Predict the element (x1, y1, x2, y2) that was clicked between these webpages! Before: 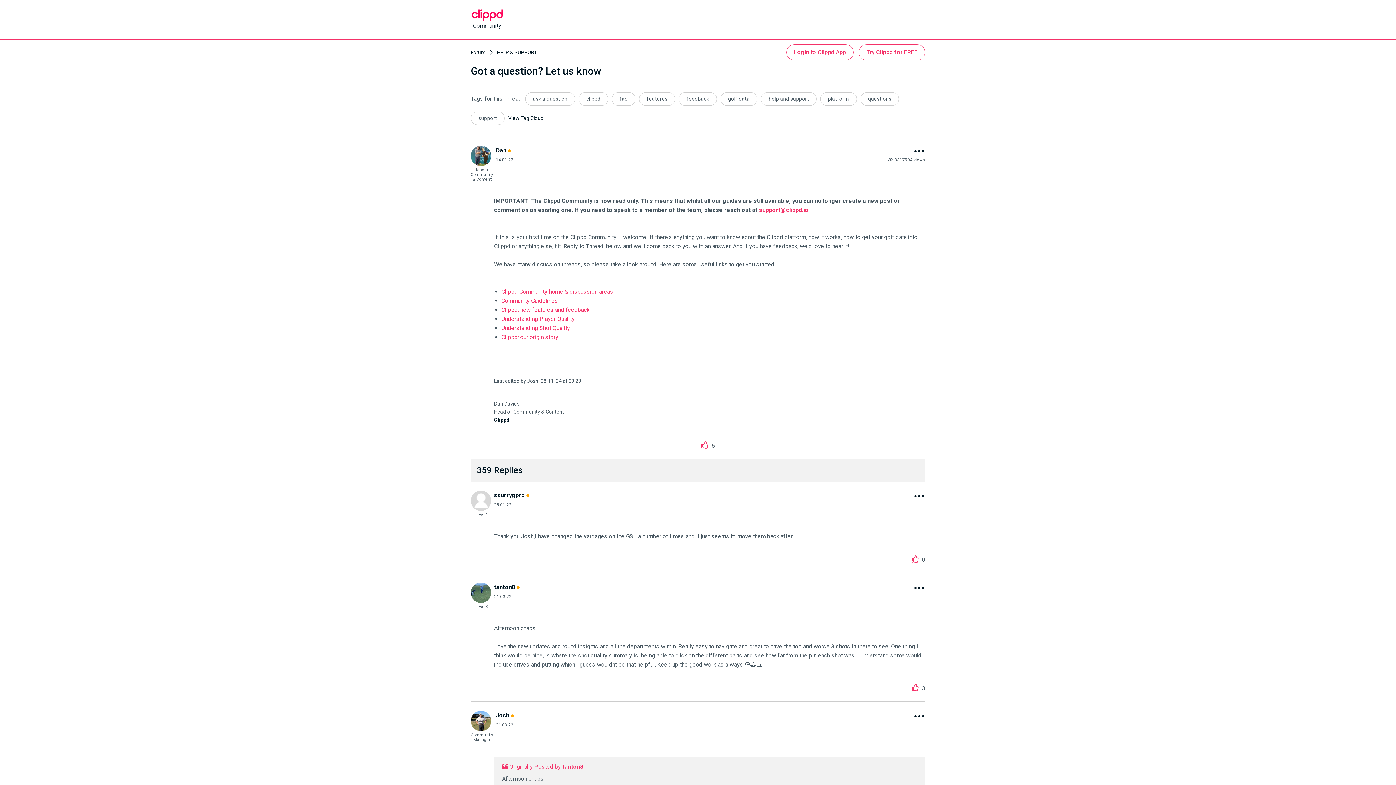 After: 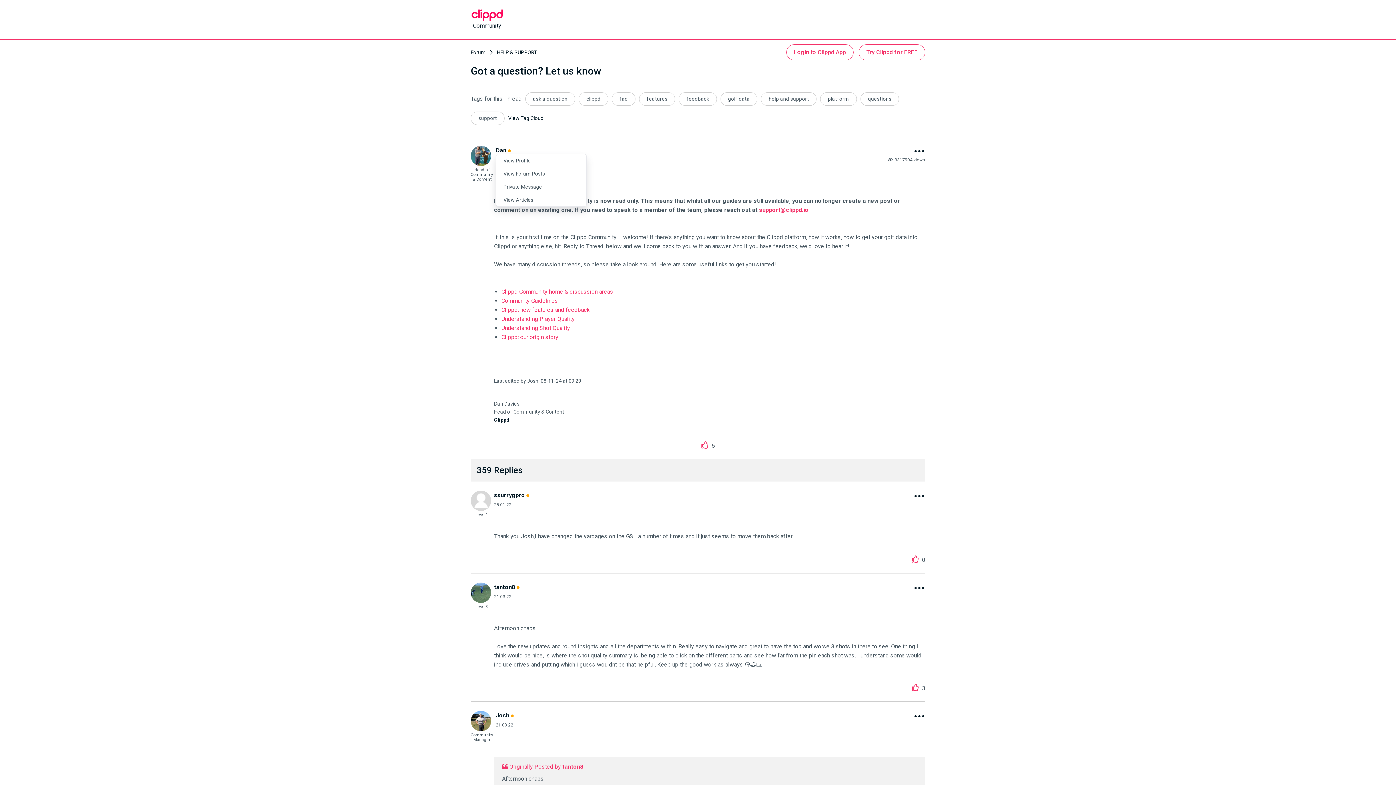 Action: bbox: (496, 146, 506, 153) label: Dan